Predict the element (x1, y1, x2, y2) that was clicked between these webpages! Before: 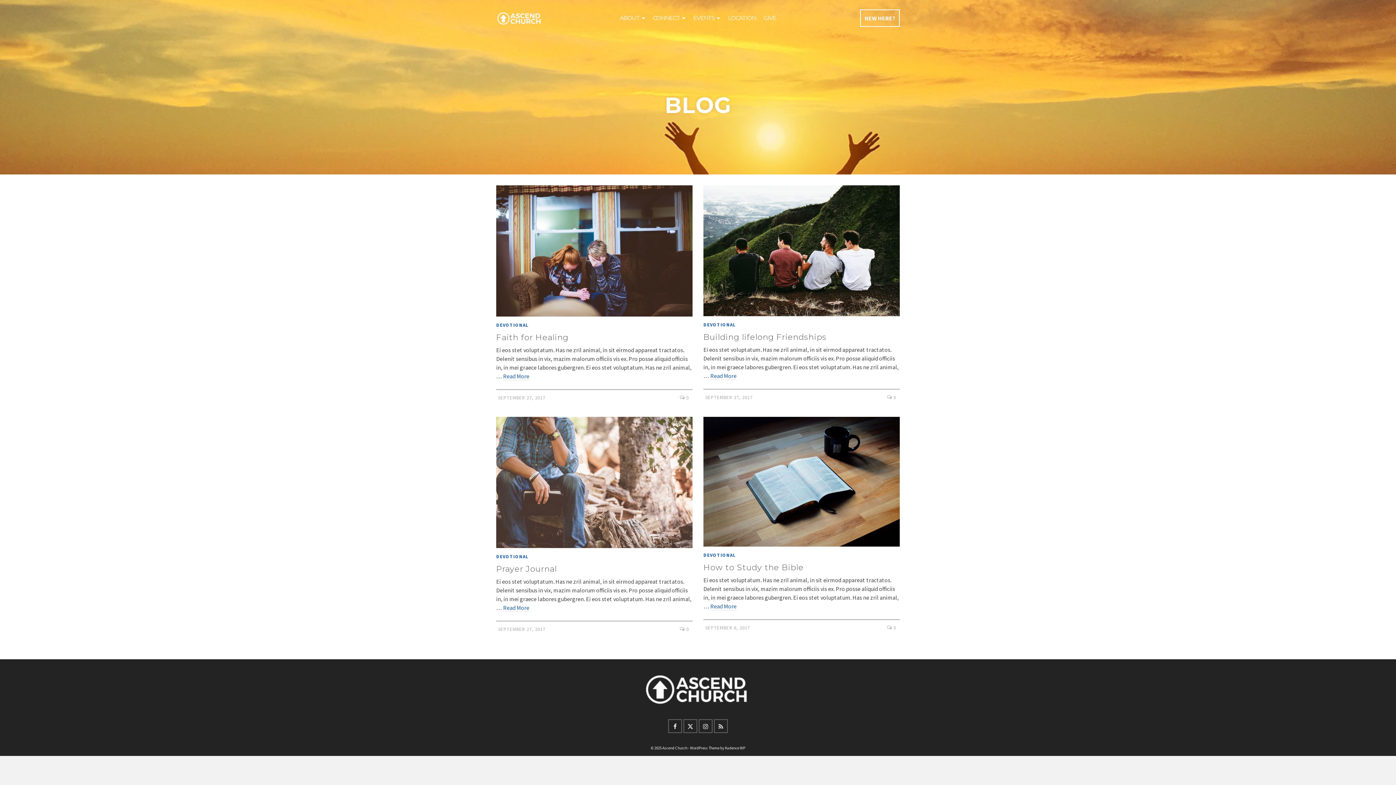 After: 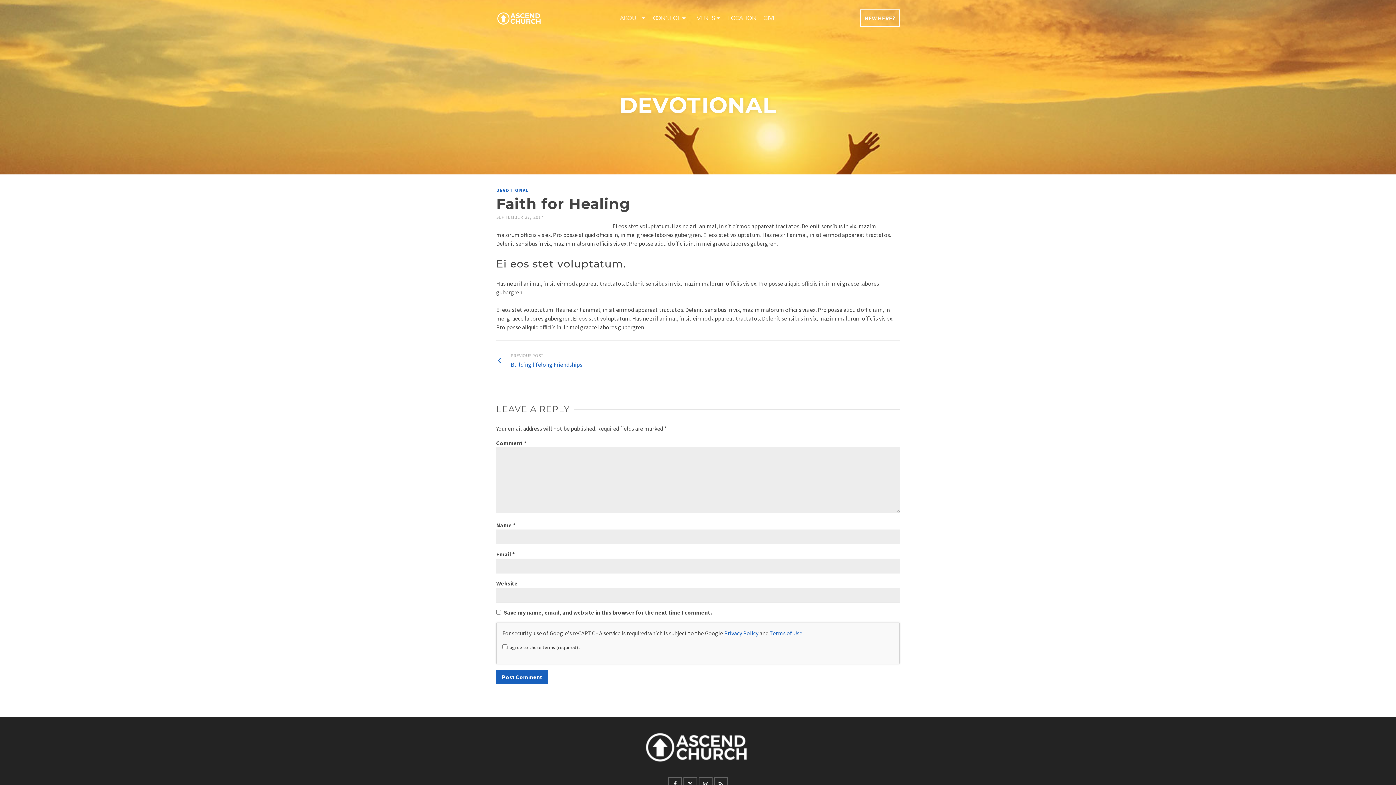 Action: label: Faith for Healing bbox: (496, 331, 692, 343)